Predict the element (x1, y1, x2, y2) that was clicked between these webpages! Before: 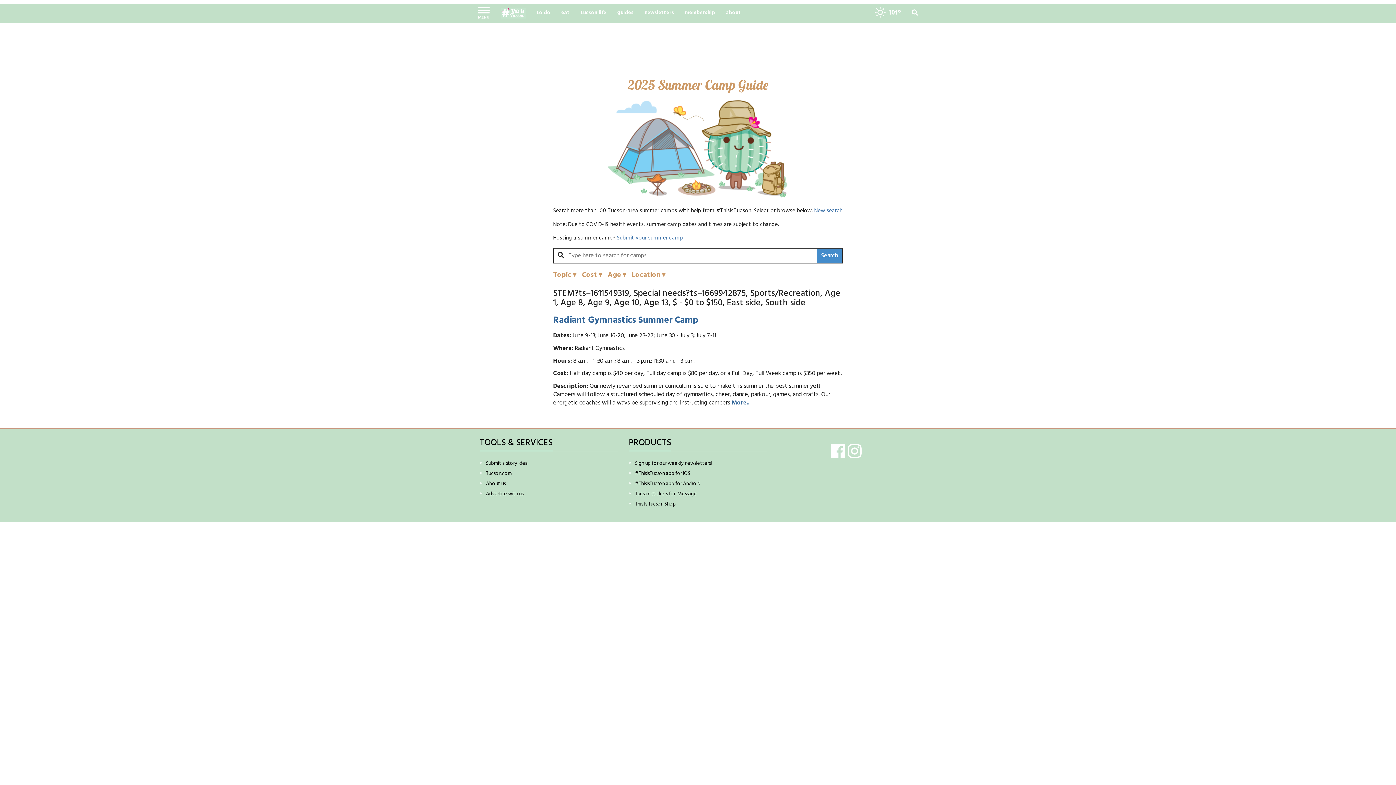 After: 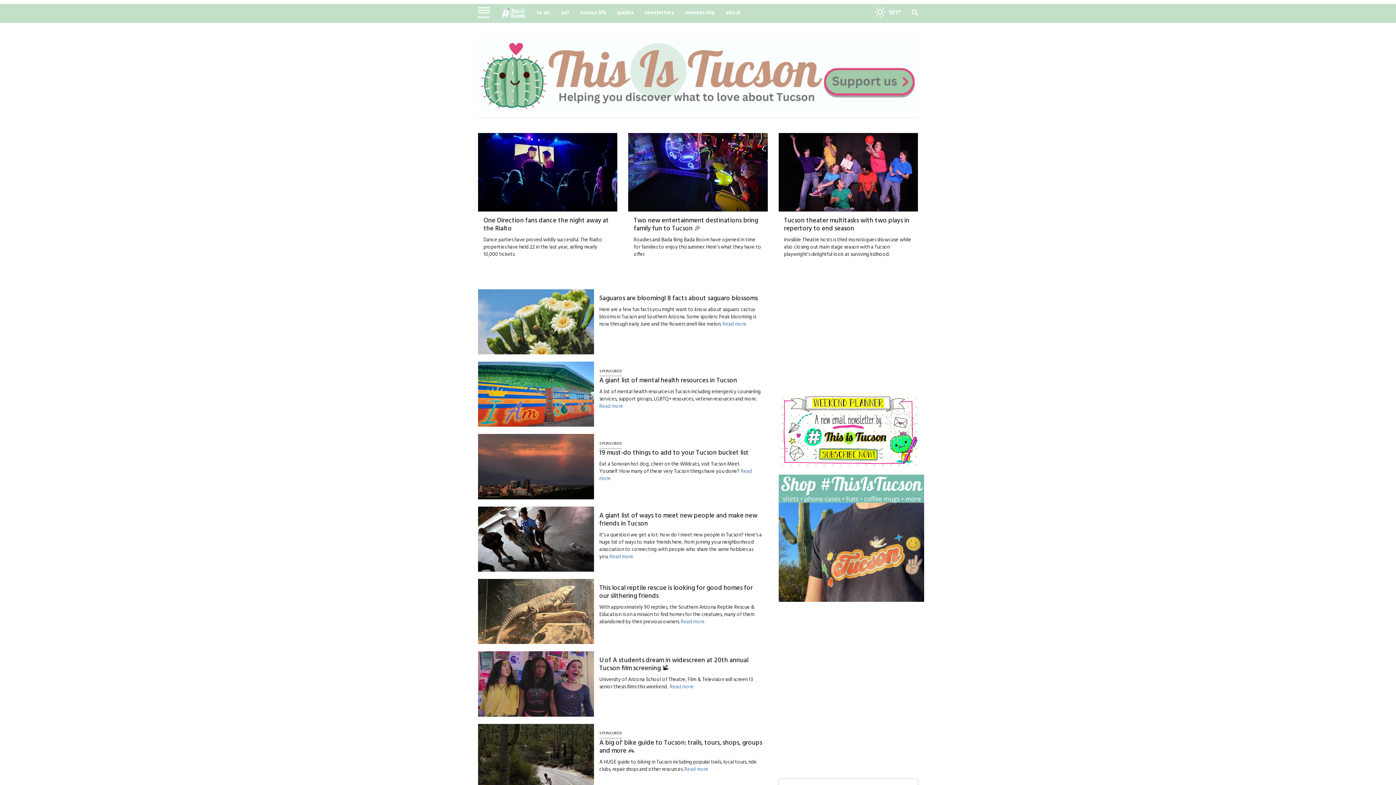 Action: label: tucson life bbox: (575, 4, 611, 22)